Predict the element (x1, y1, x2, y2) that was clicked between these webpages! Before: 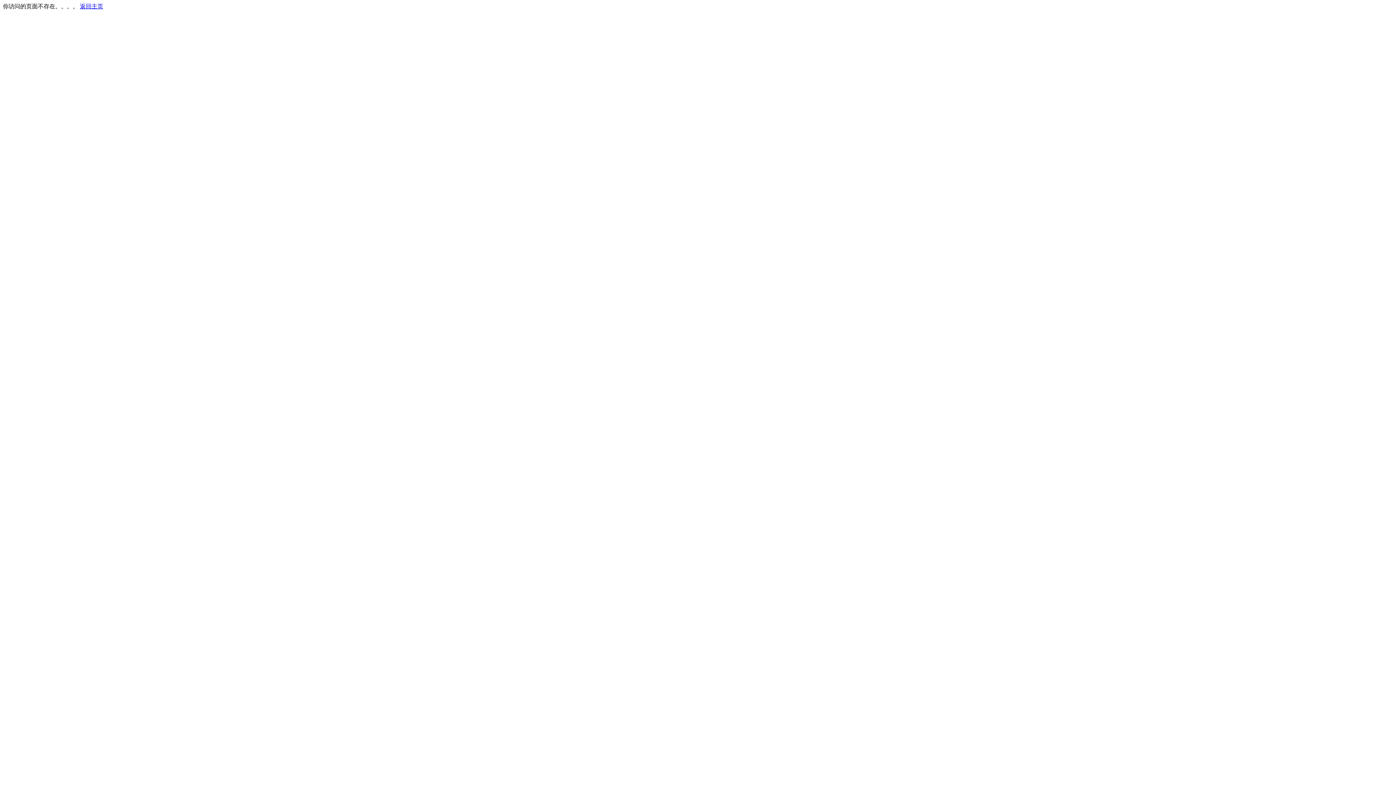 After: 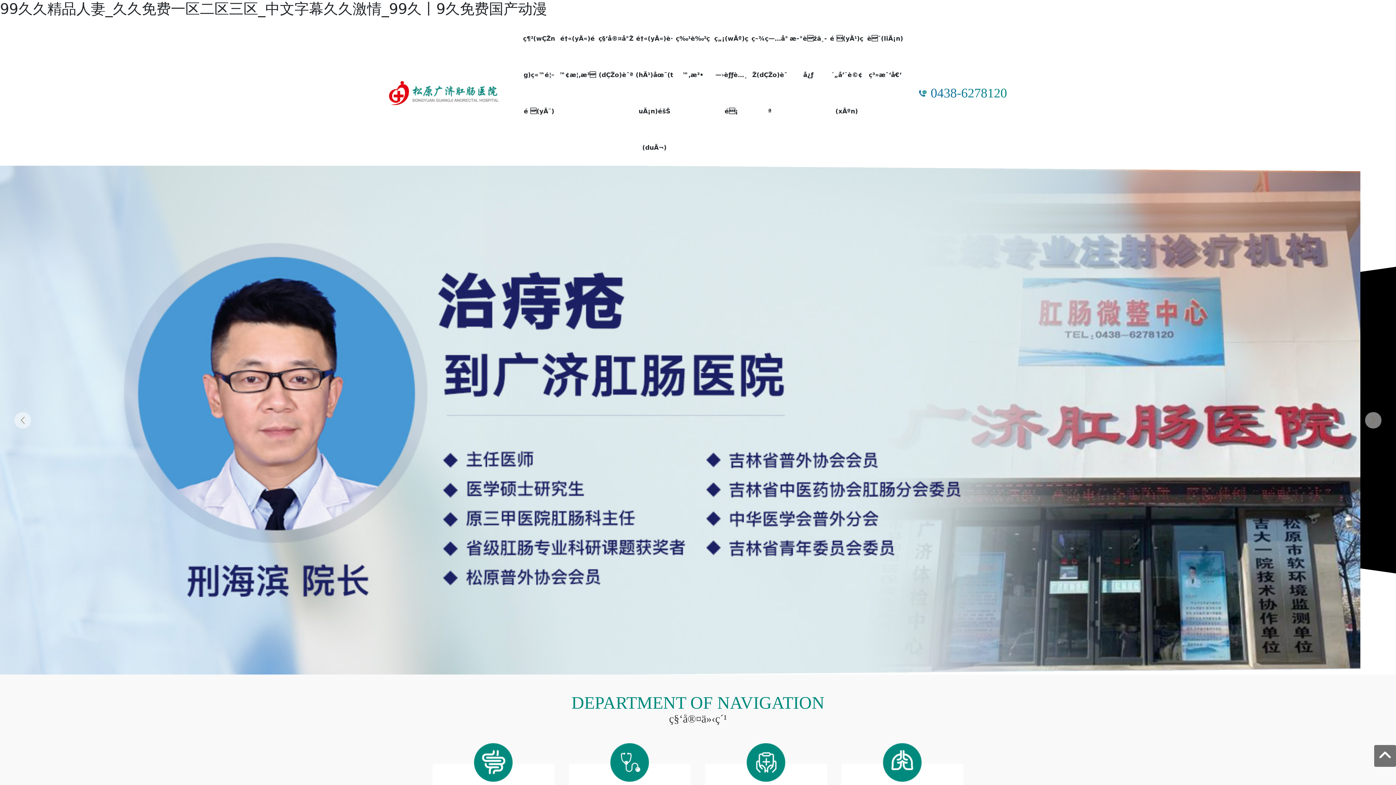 Action: label: 返回主页 bbox: (80, 3, 103, 9)